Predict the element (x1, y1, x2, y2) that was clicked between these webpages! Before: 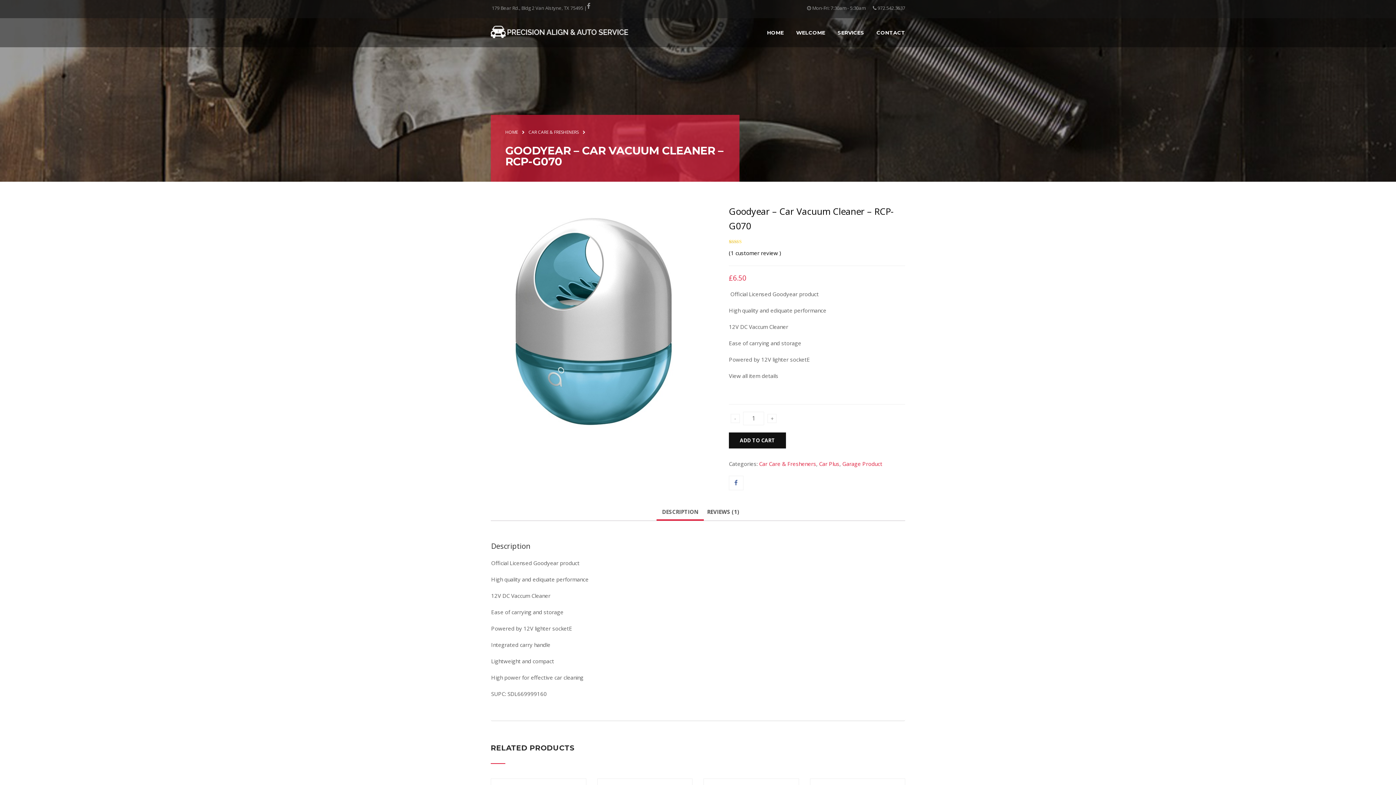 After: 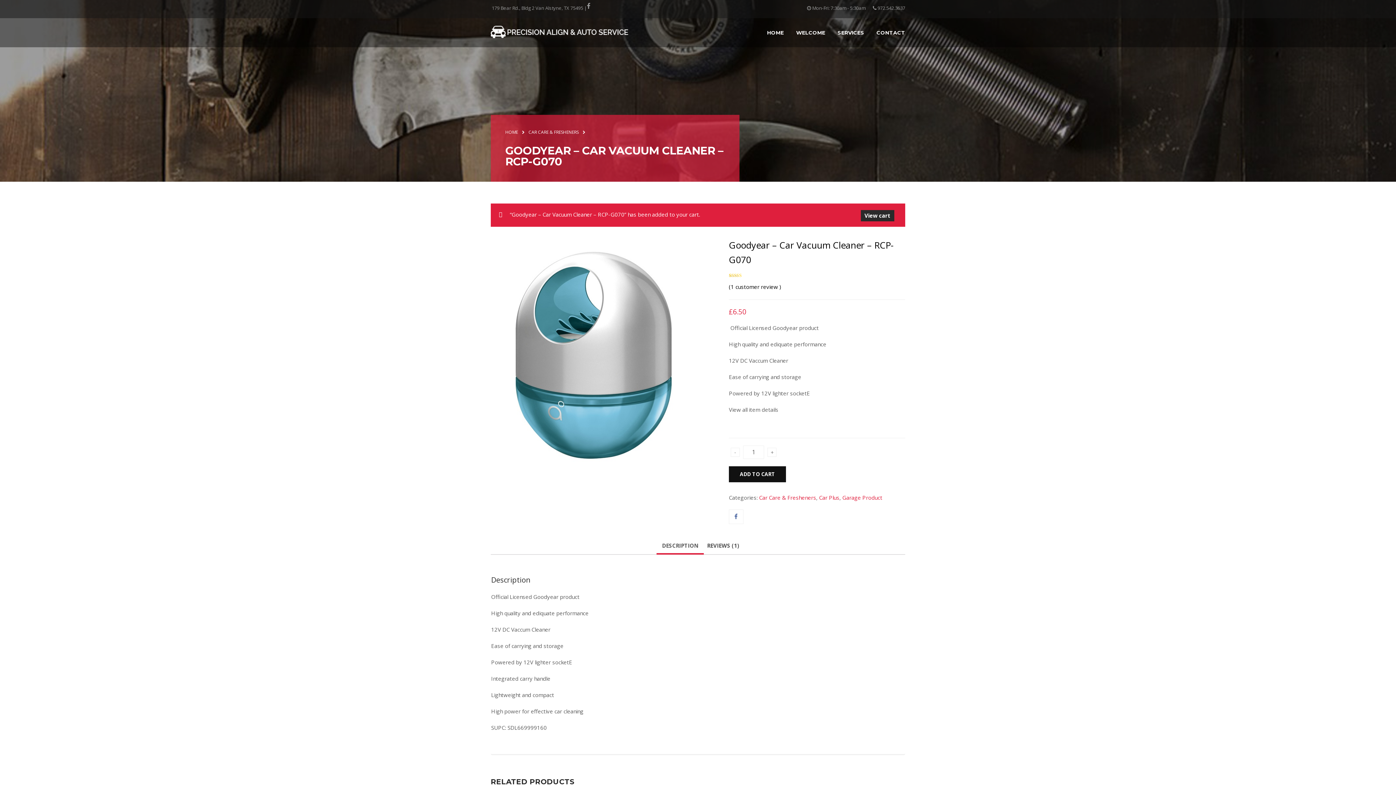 Action: bbox: (729, 432, 786, 448) label: ADD TO CART